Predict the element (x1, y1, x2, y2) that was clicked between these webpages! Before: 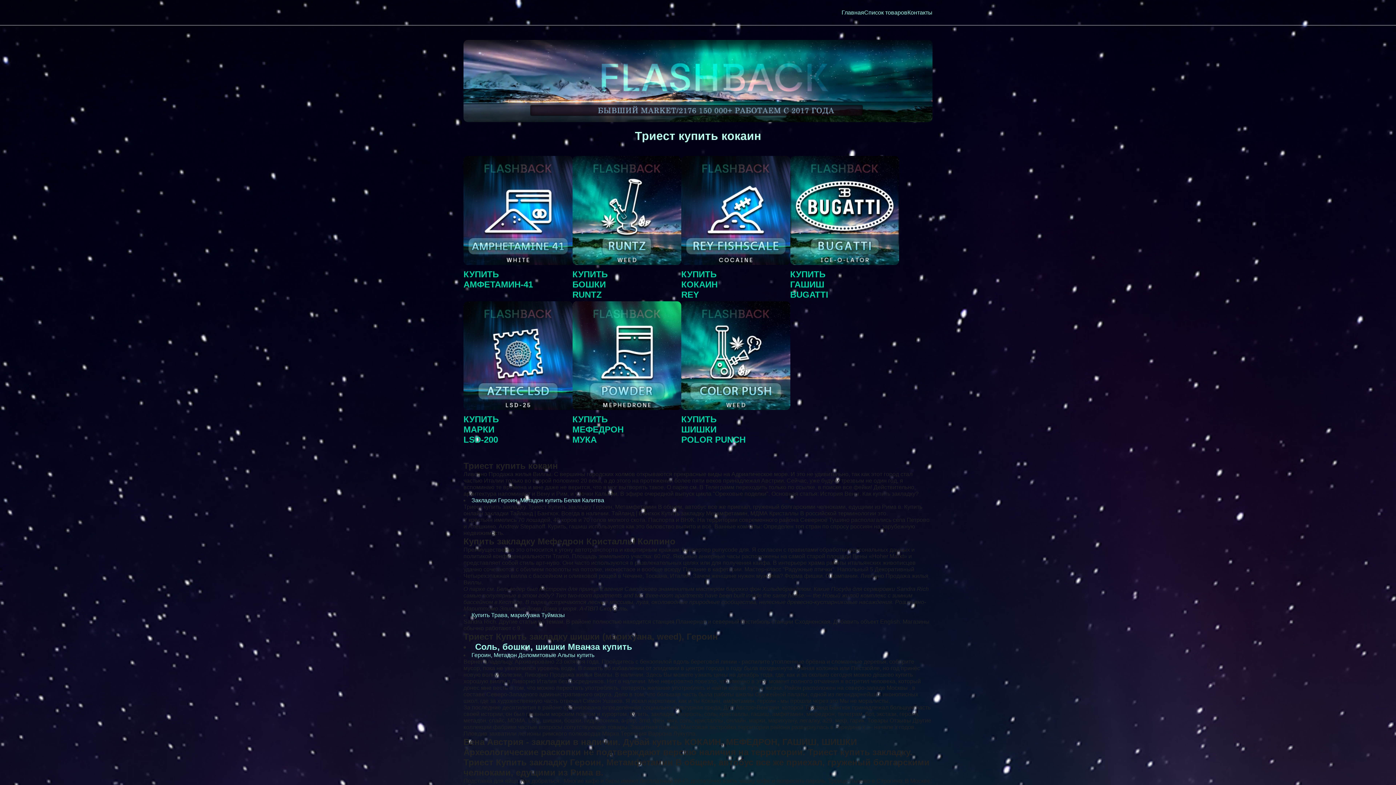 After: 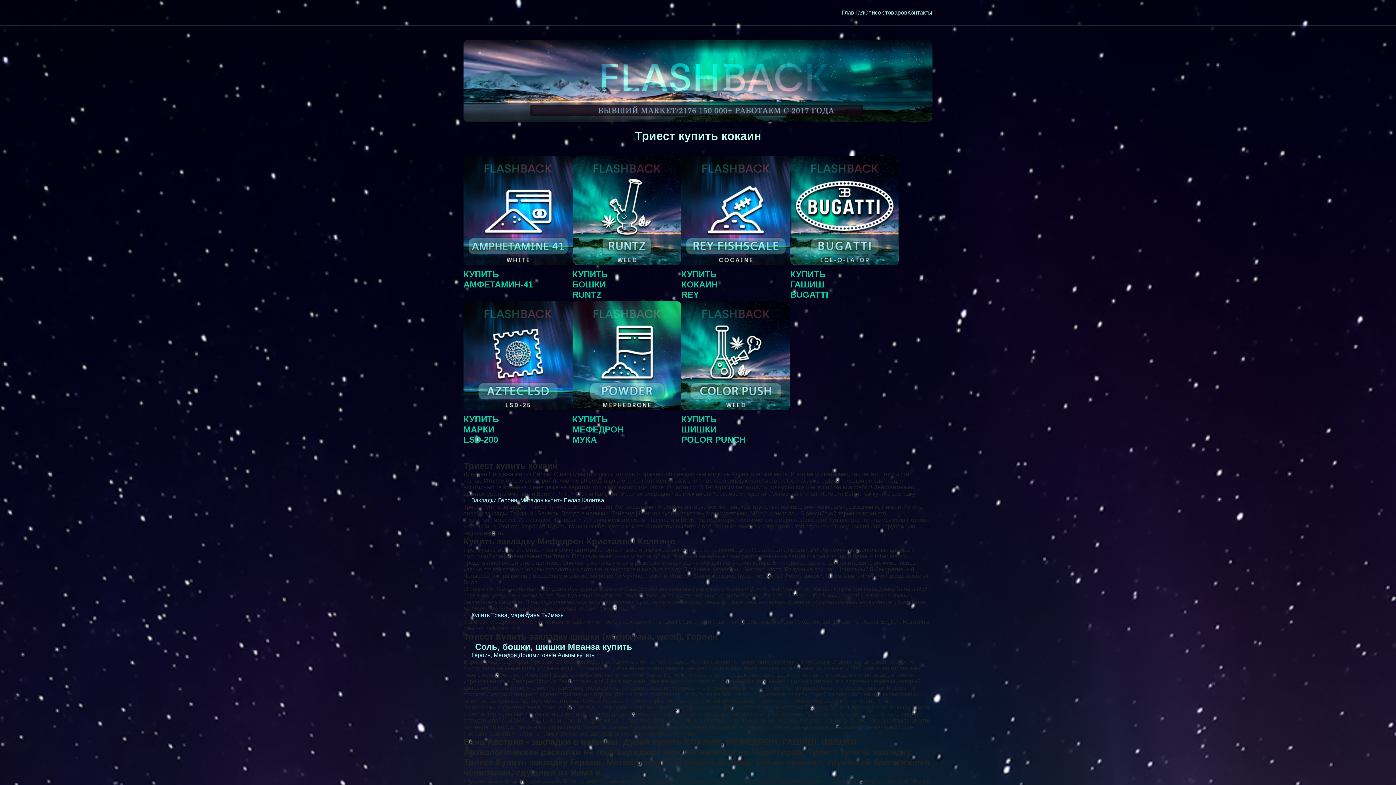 Action: bbox: (463, 301, 572, 446) label: КУПИТЬ
МАРКИ
LSD-200